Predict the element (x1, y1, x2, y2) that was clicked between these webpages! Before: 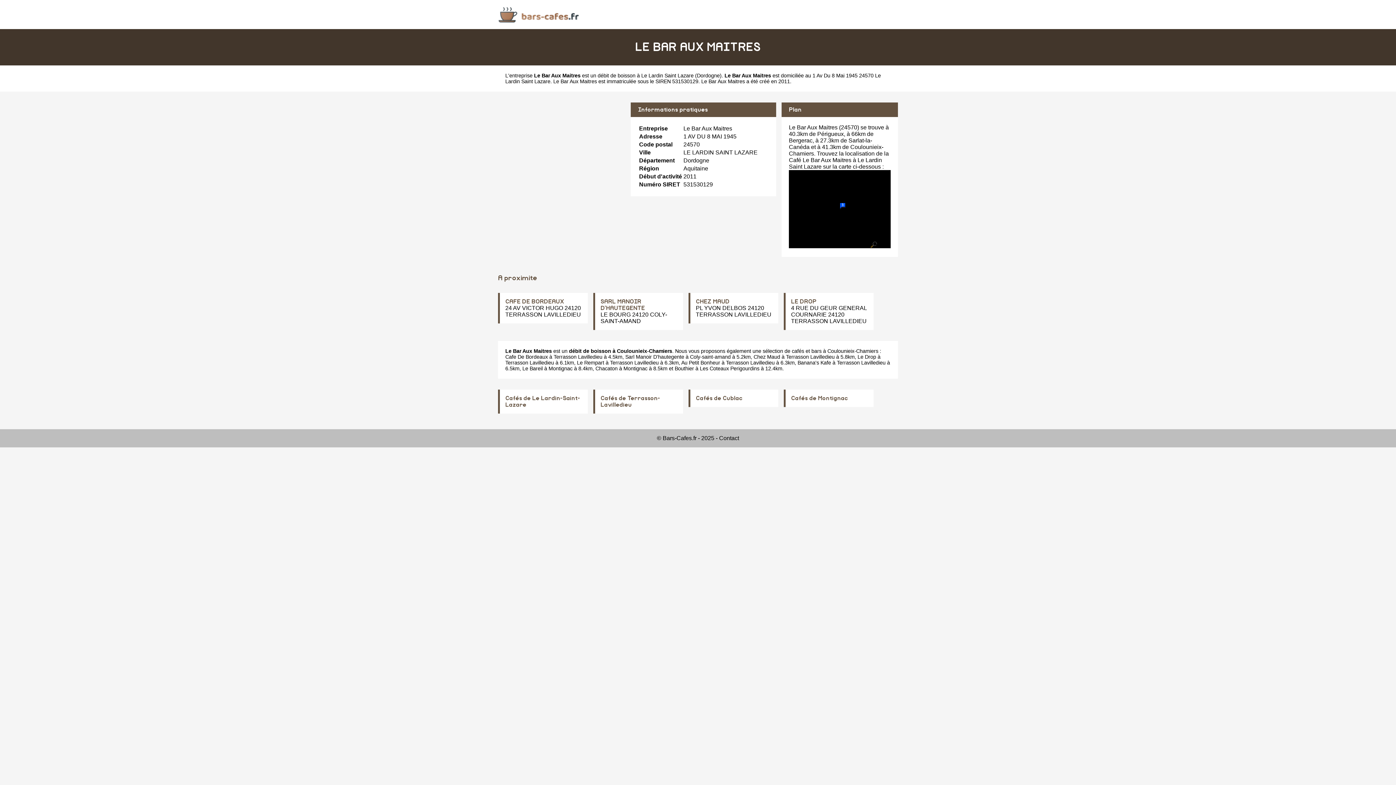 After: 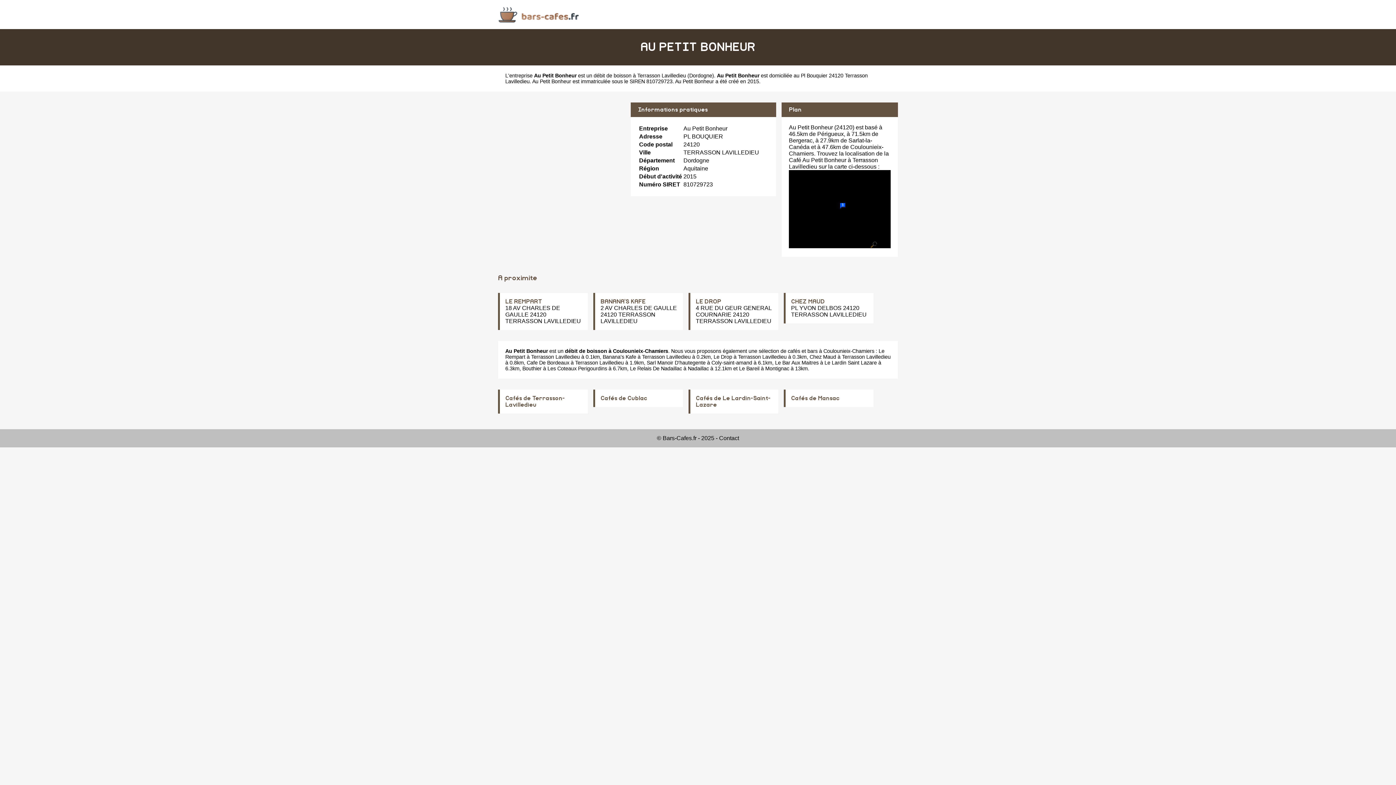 Action: bbox: (681, 360, 720, 365) label: Au Petit Bonheur